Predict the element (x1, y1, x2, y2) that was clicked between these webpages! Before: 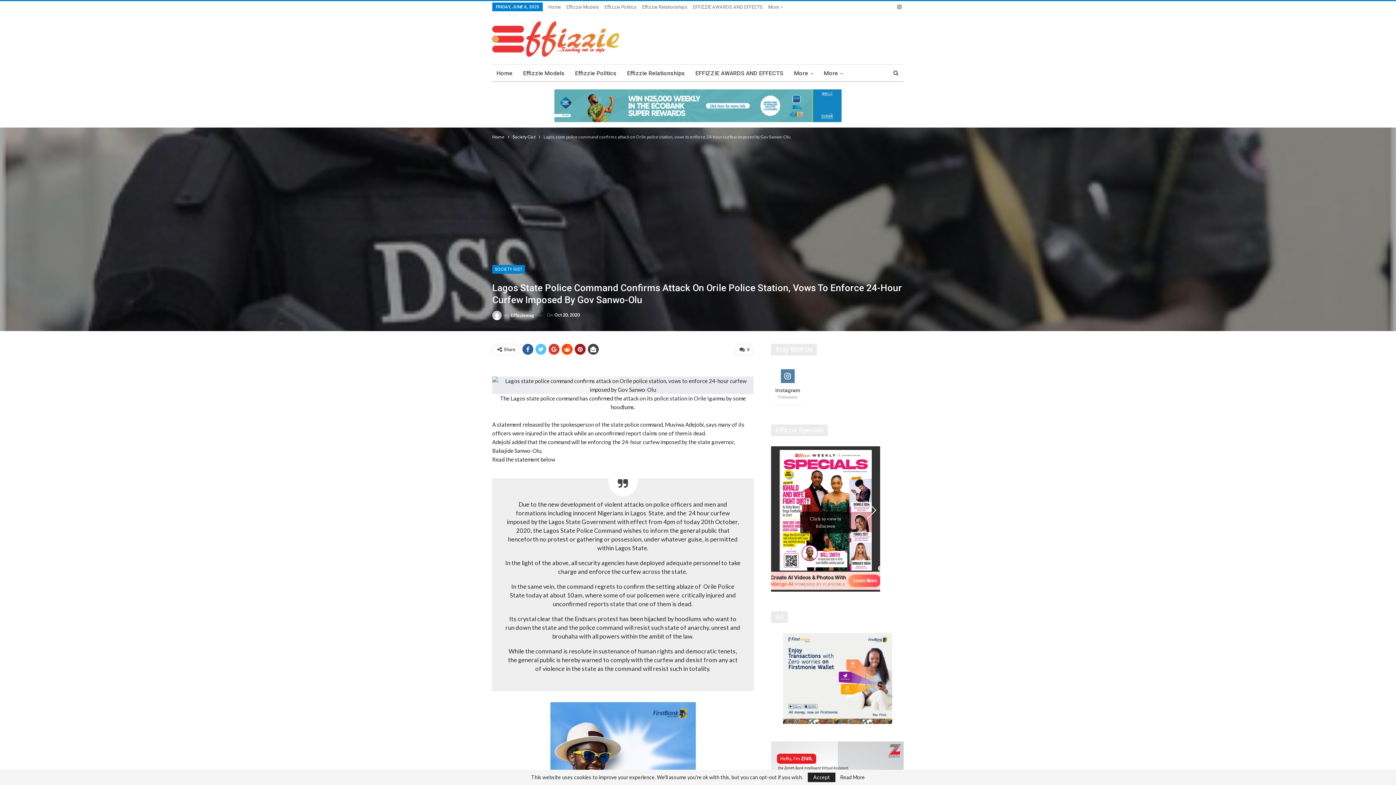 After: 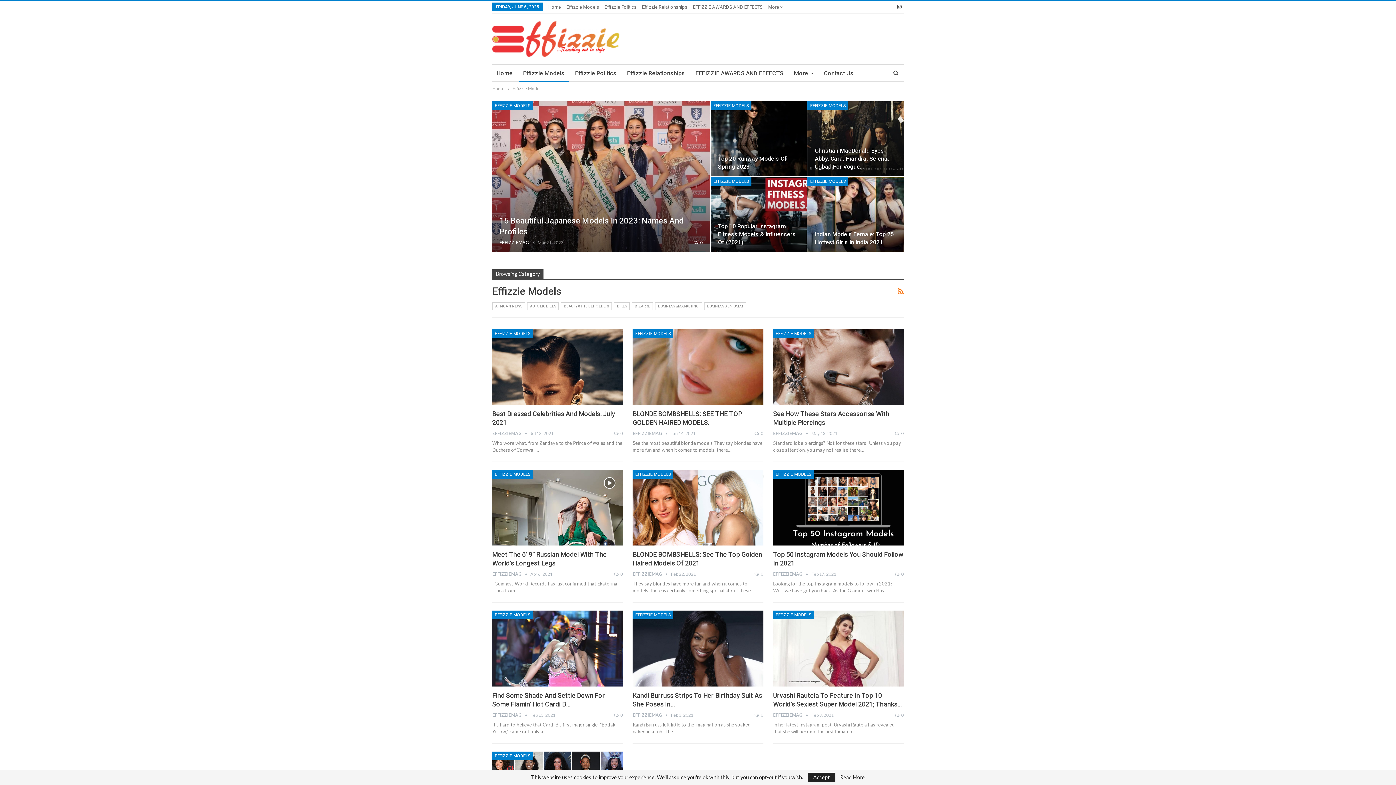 Action: label: Effizzie Models bbox: (518, 64, 569, 82)